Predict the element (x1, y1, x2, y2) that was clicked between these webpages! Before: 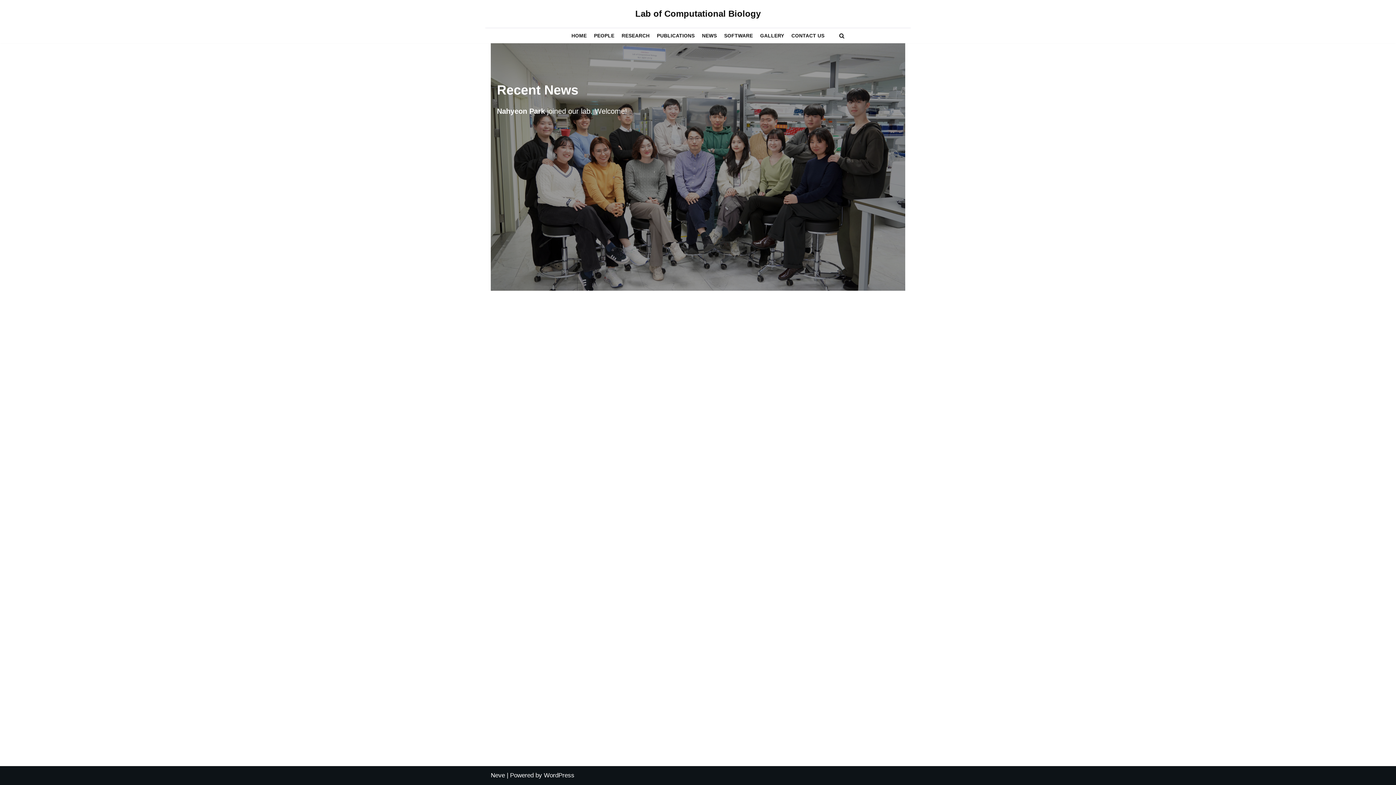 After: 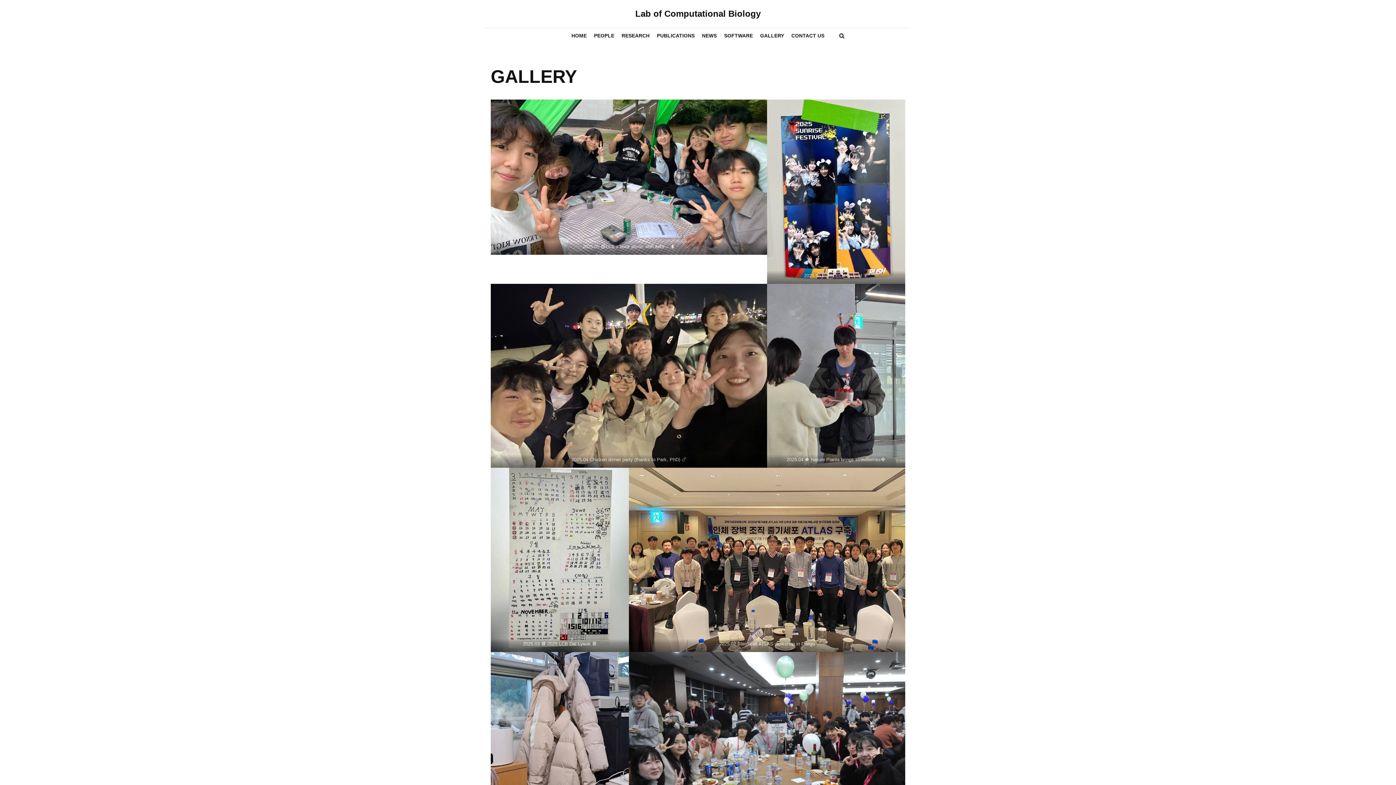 Action: bbox: (760, 31, 784, 40) label: GALLERY